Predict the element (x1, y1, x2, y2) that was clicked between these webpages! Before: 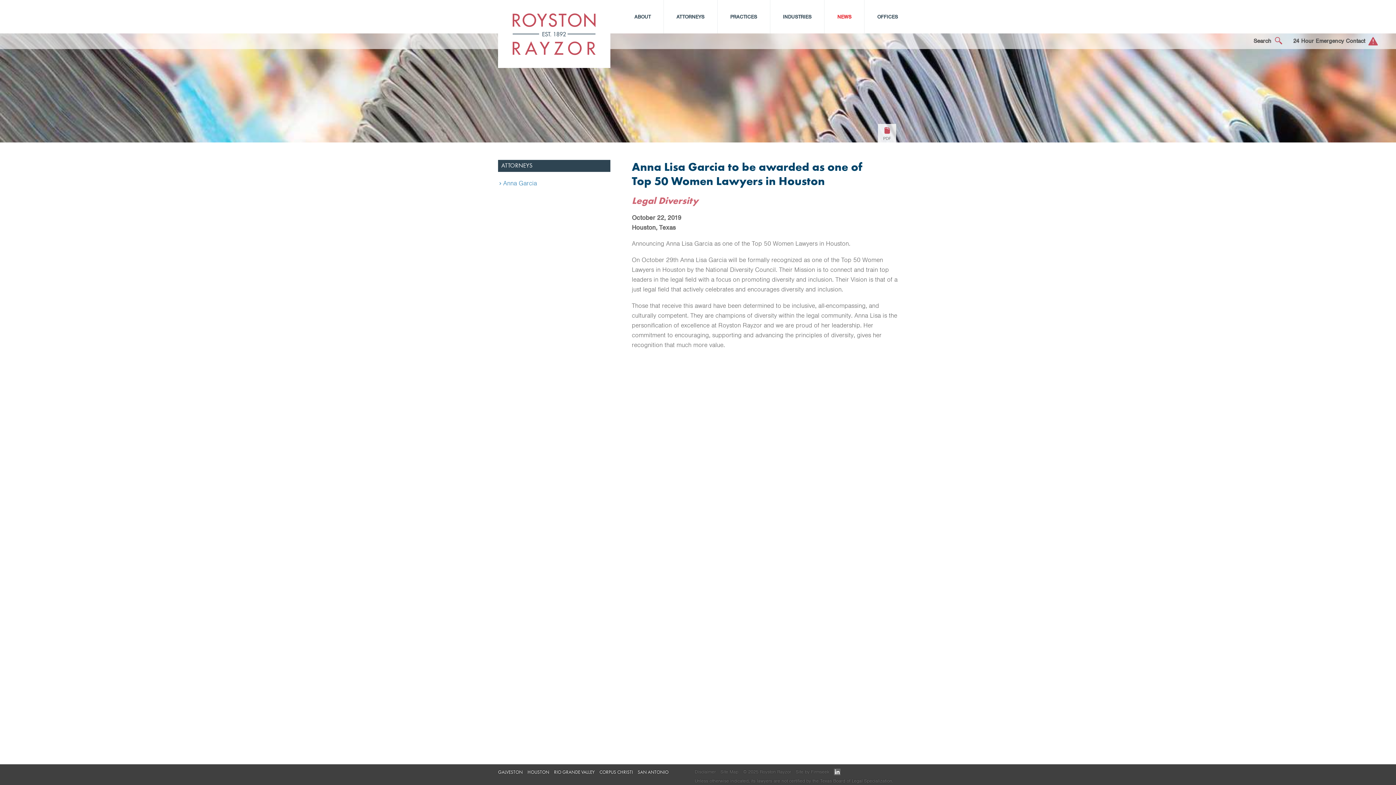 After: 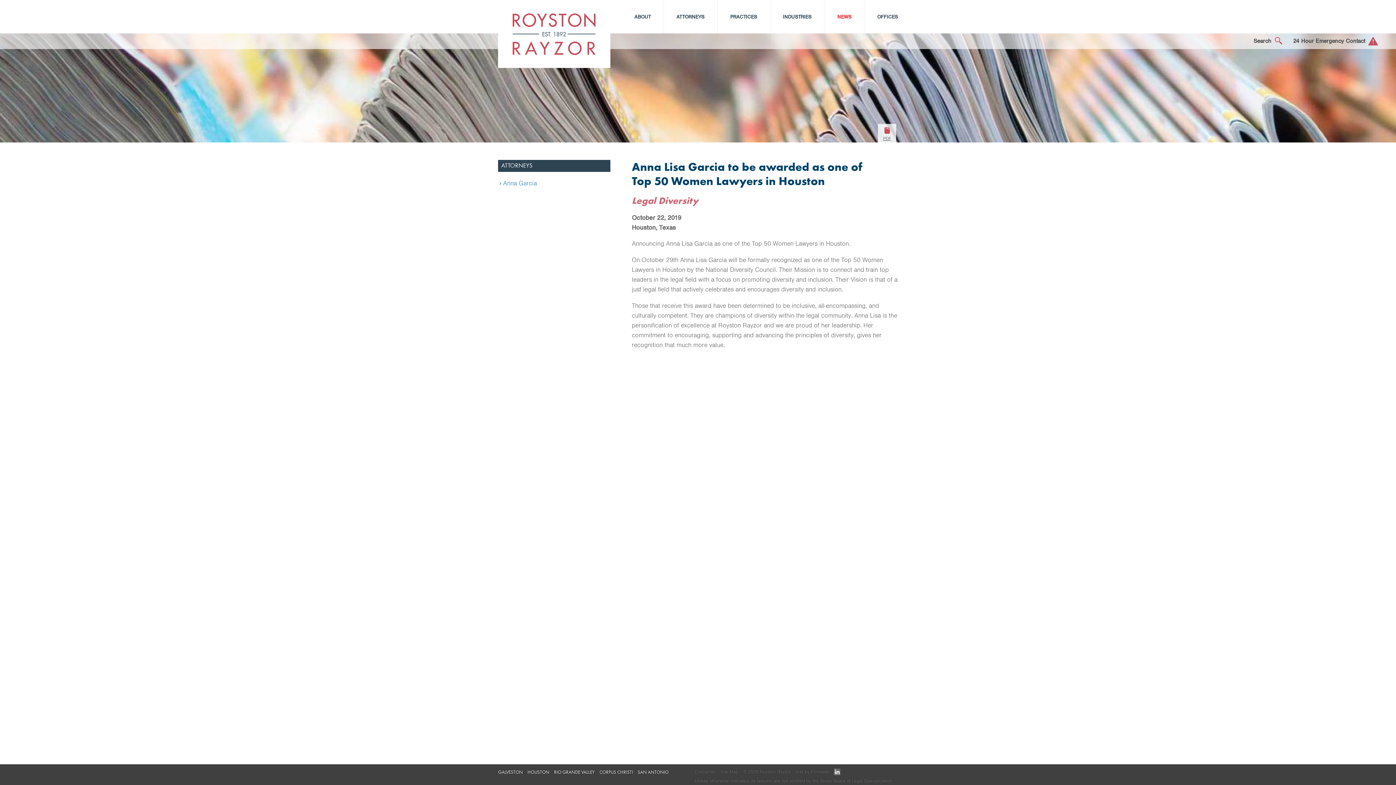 Action: label: PDF bbox: (878, 124, 896, 142)